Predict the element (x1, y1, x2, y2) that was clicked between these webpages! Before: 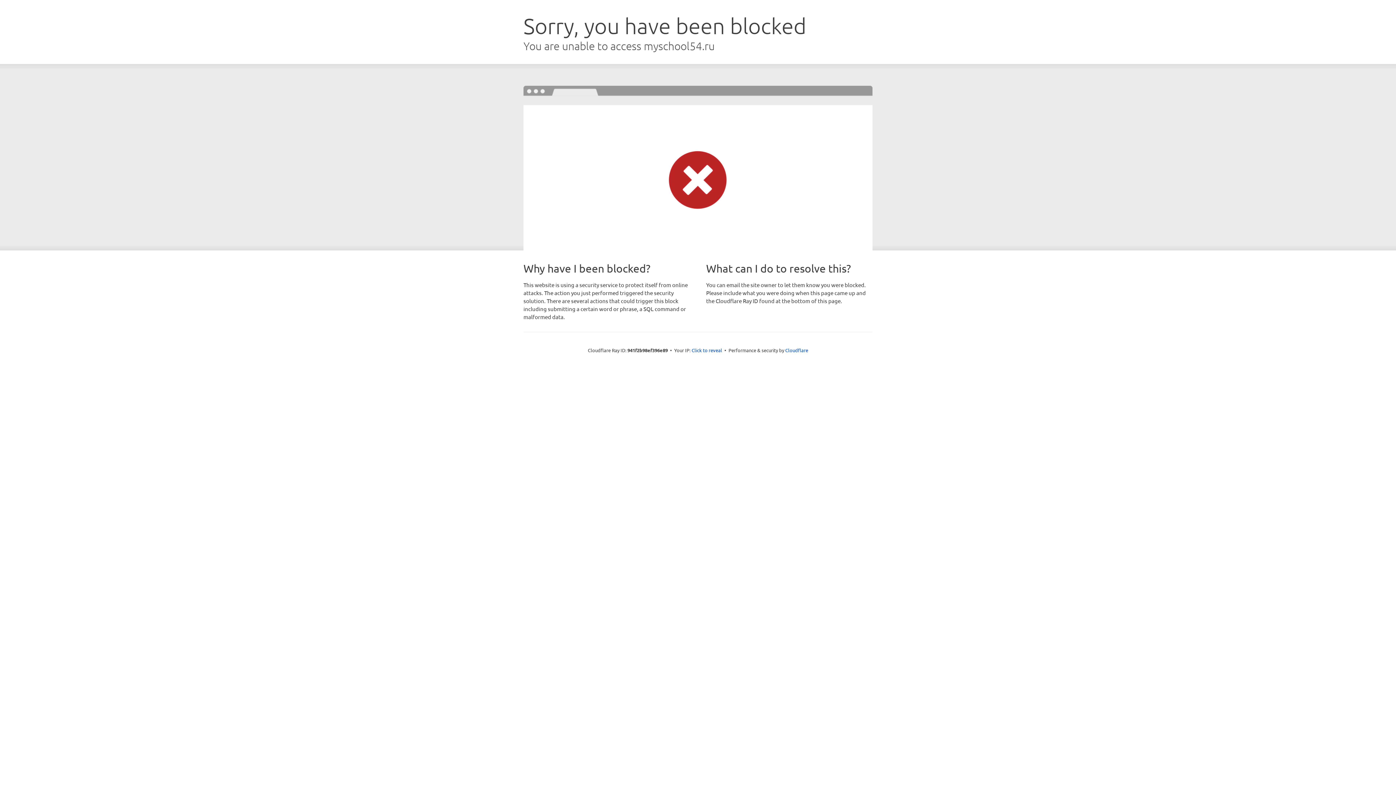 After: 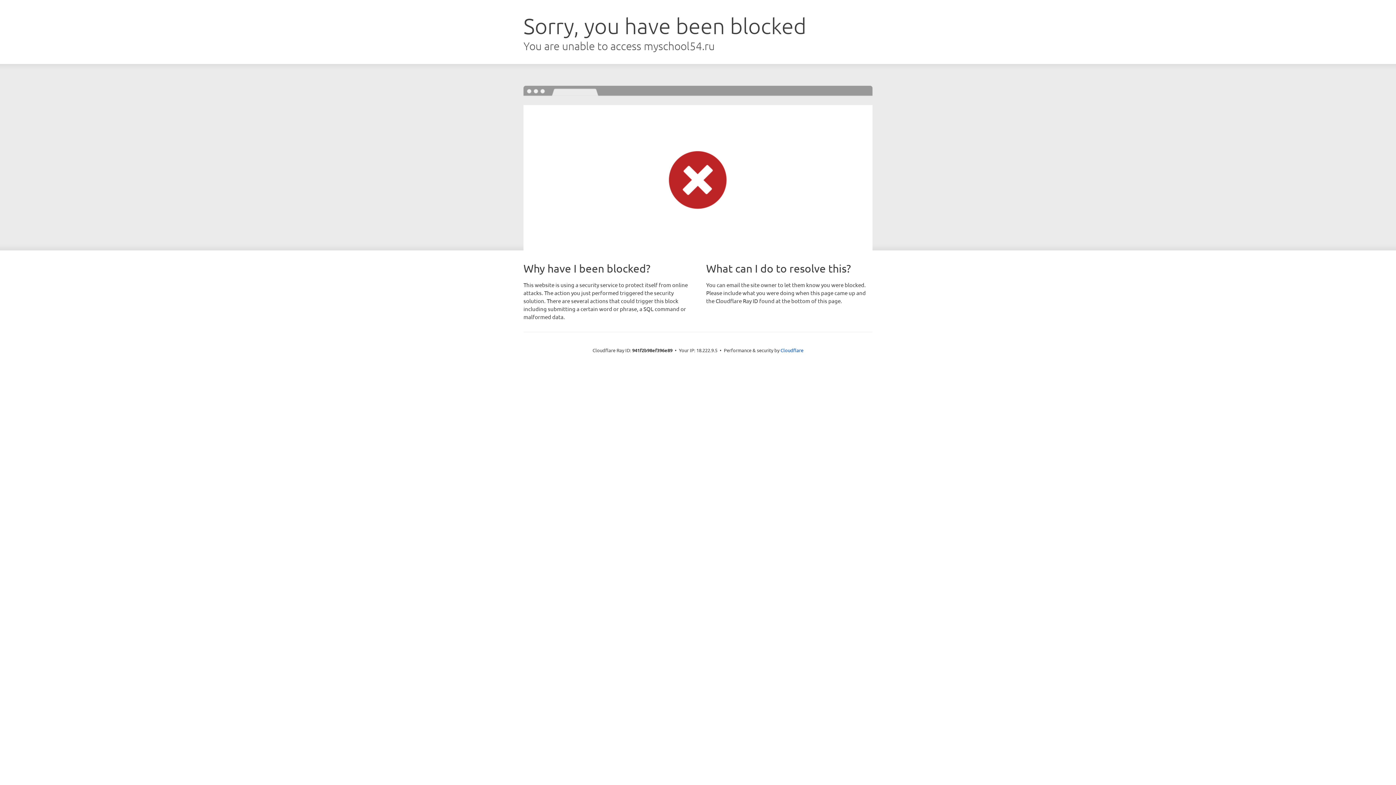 Action: bbox: (691, 346, 722, 353) label: Click to reveal